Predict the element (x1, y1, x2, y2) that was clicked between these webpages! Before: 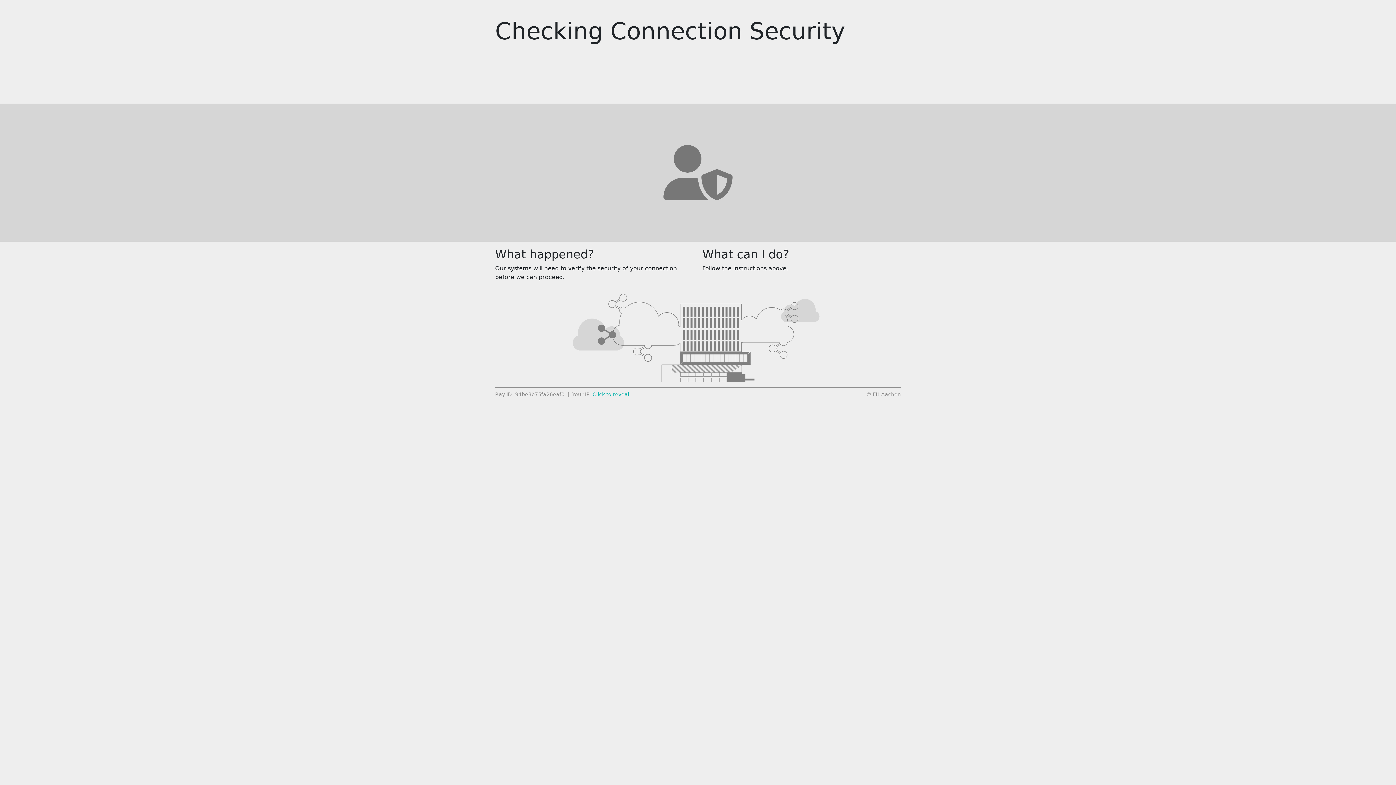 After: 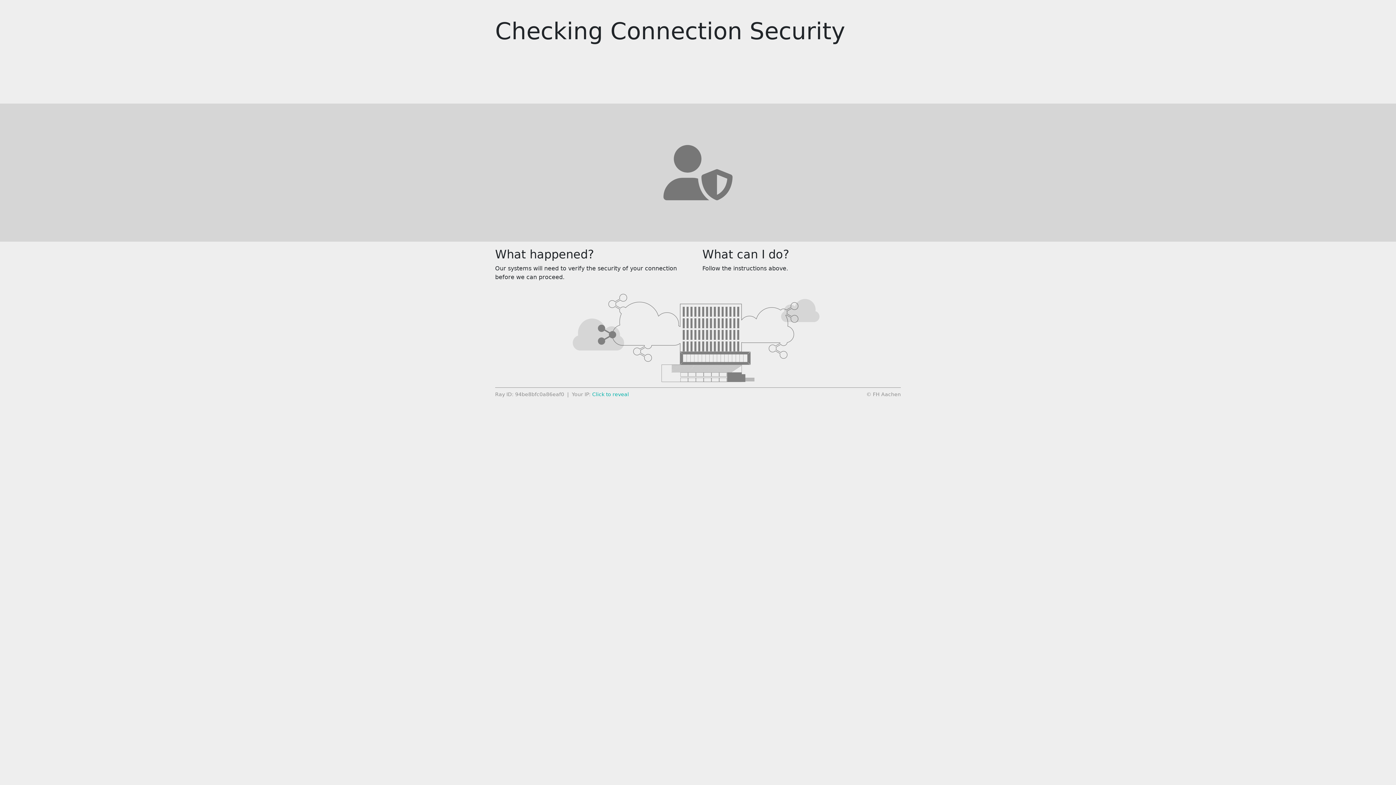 Action: bbox: (592, 391, 629, 397) label: Click to reveal